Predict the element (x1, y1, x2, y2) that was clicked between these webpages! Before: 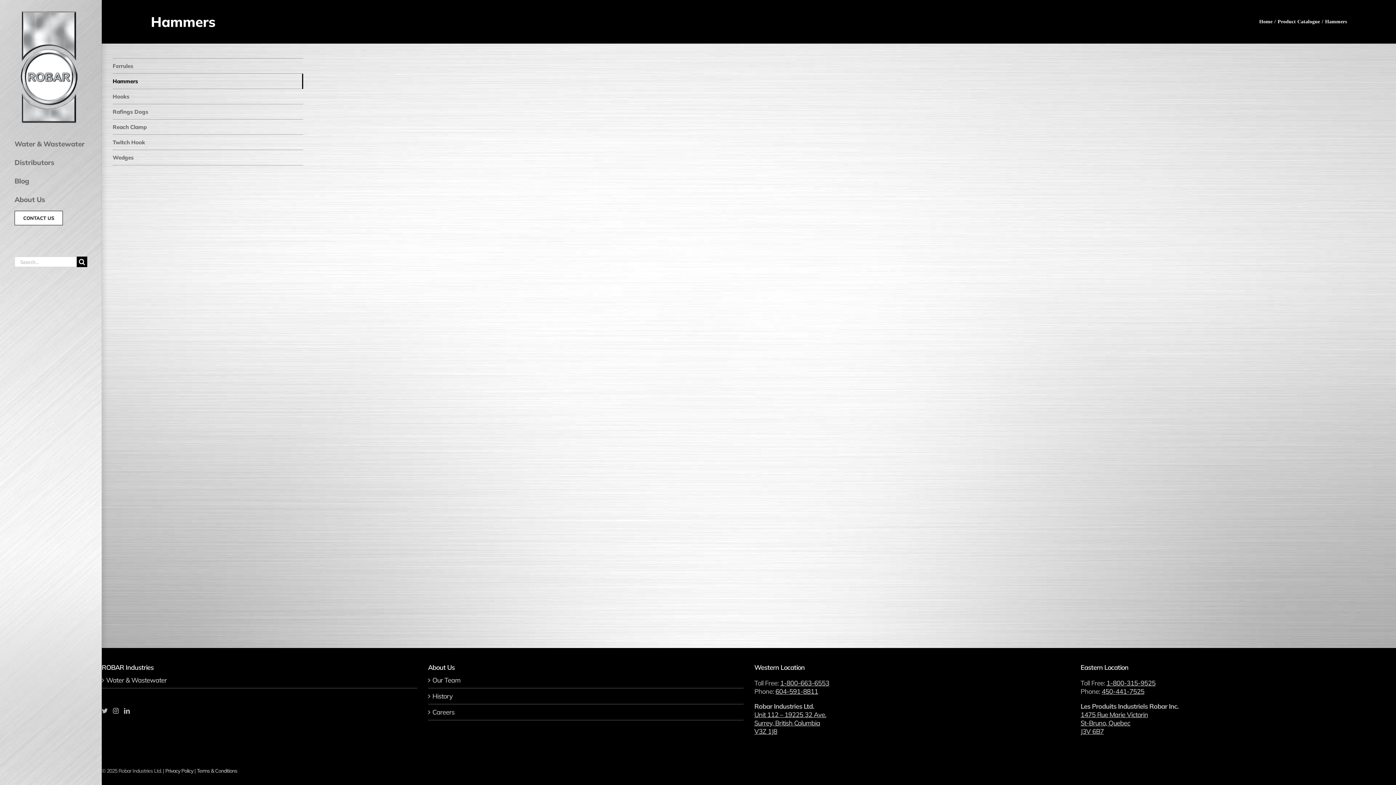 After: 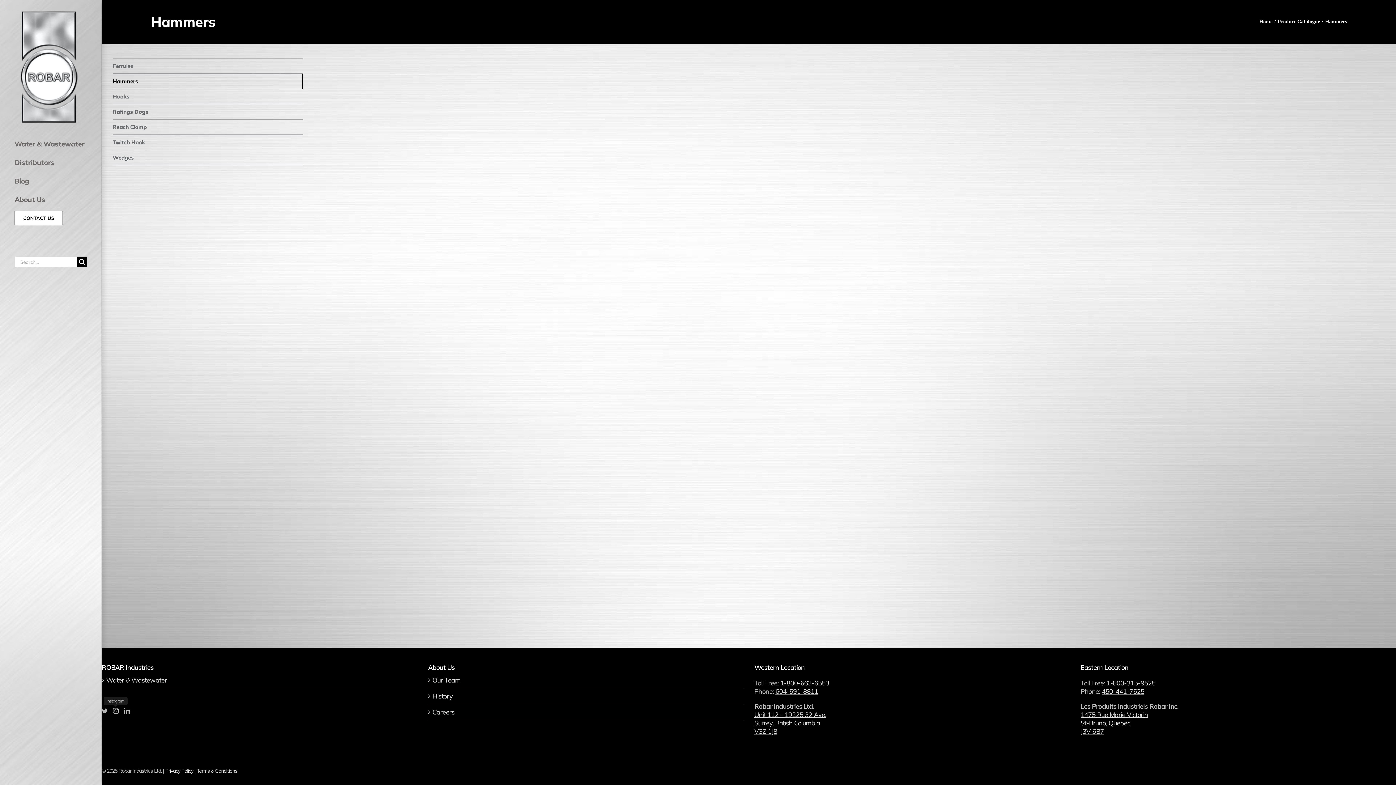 Action: bbox: (112, 708, 118, 714) label: Instagram